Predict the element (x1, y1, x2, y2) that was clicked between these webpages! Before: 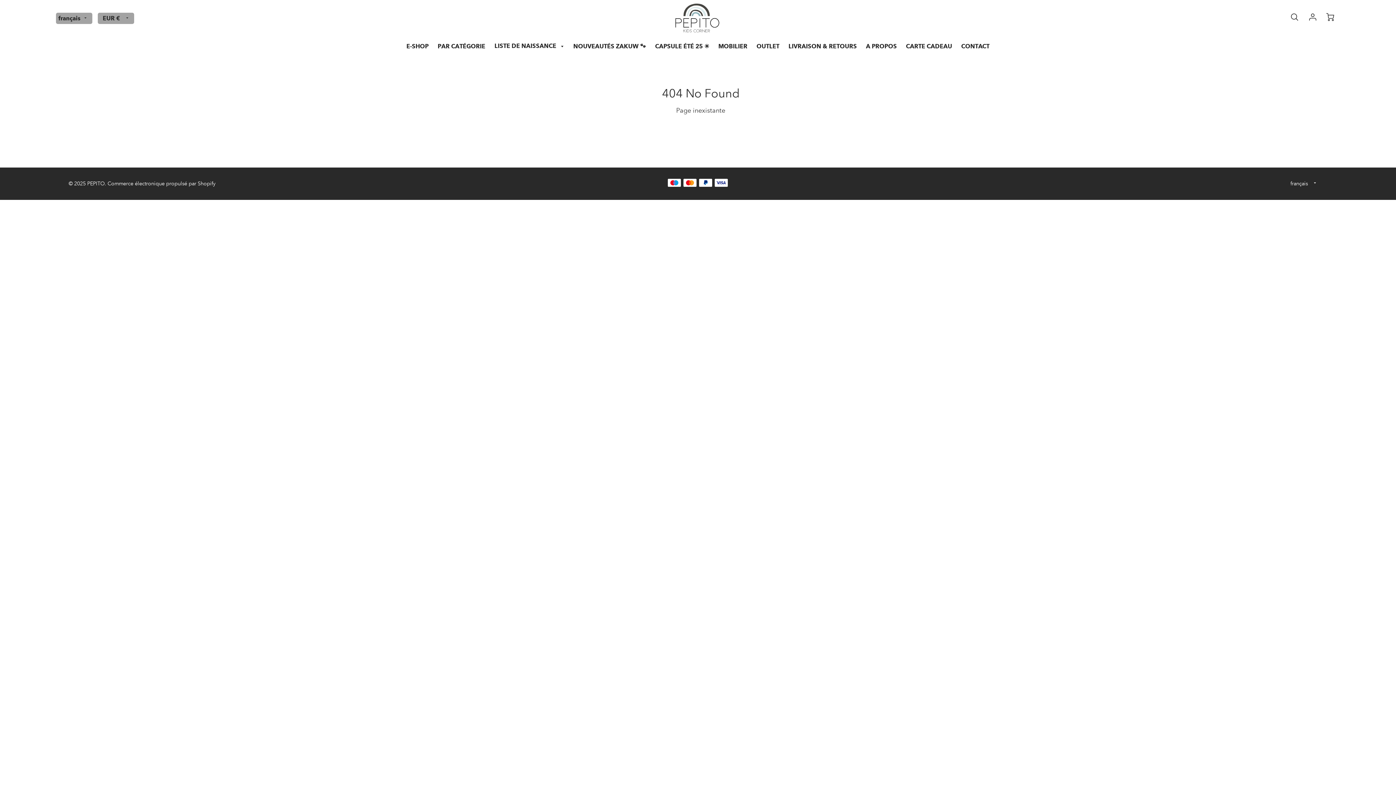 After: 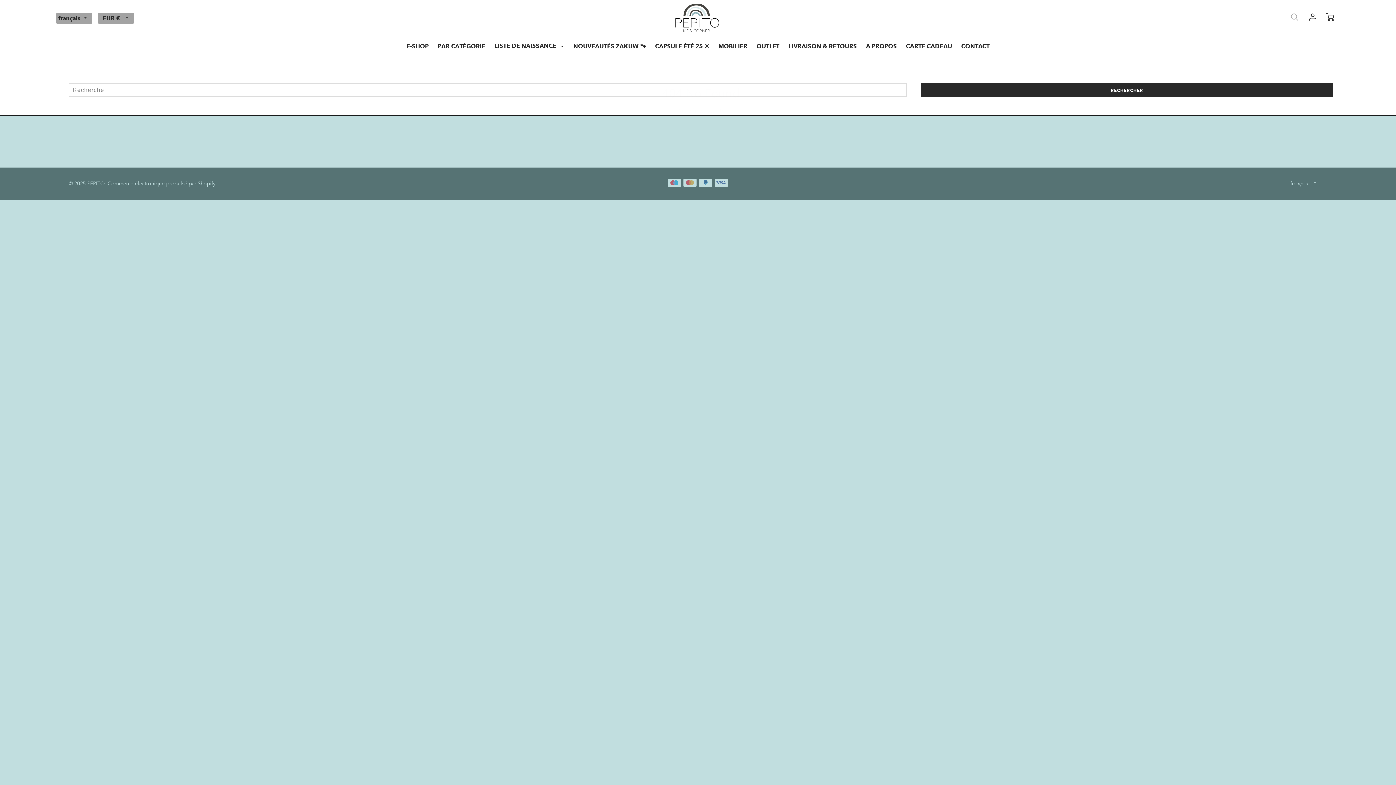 Action: bbox: (1285, 20, 1304, 28)